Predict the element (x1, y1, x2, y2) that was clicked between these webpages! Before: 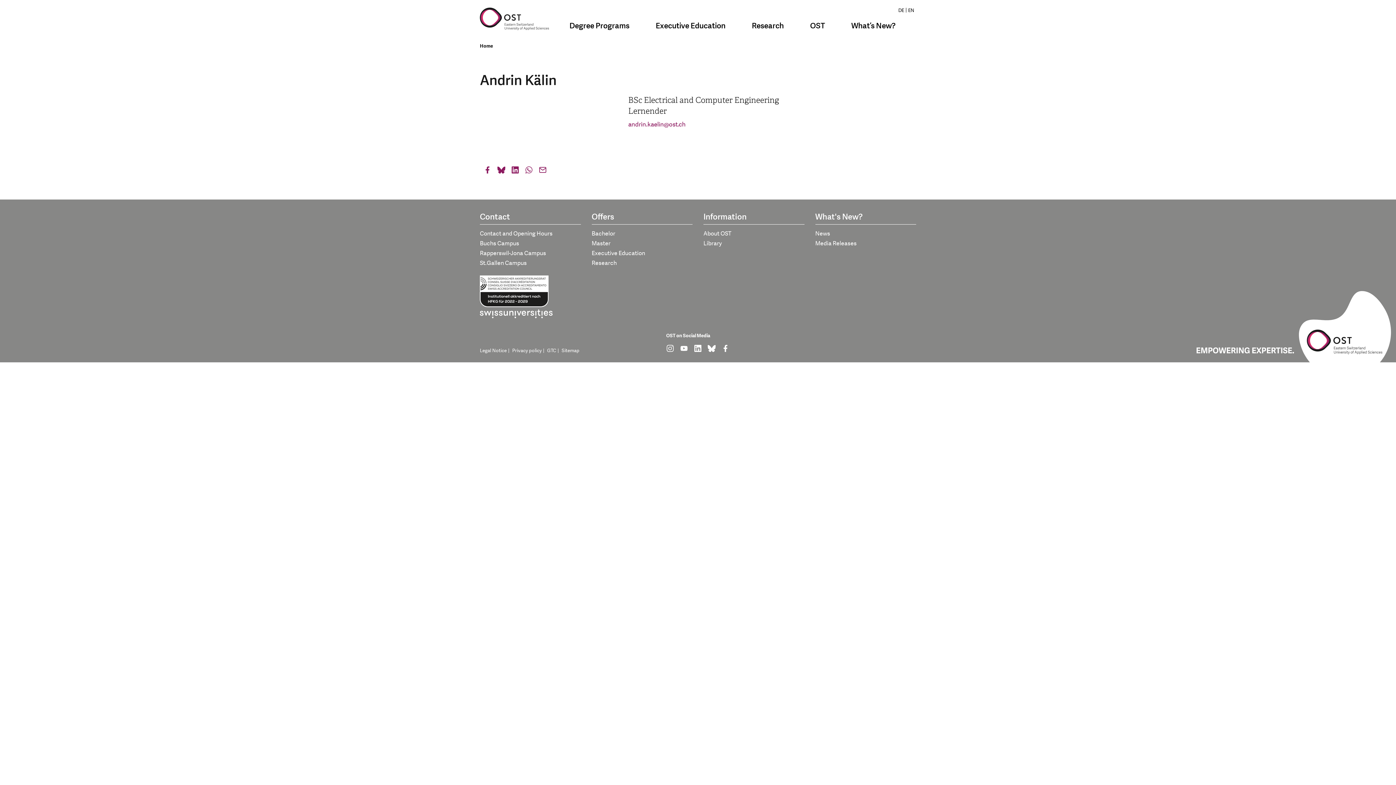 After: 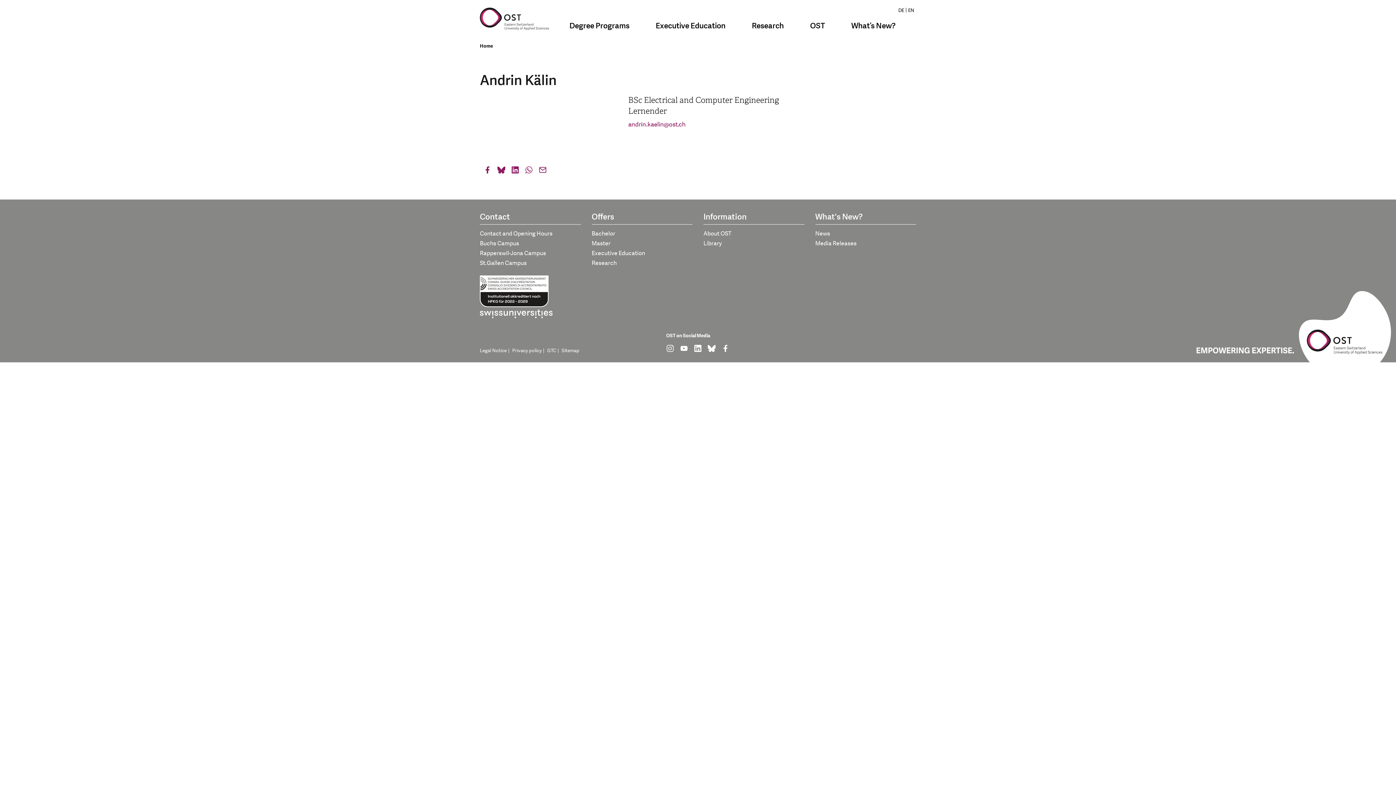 Action: bbox: (906, 4, 916, 16) label: EN